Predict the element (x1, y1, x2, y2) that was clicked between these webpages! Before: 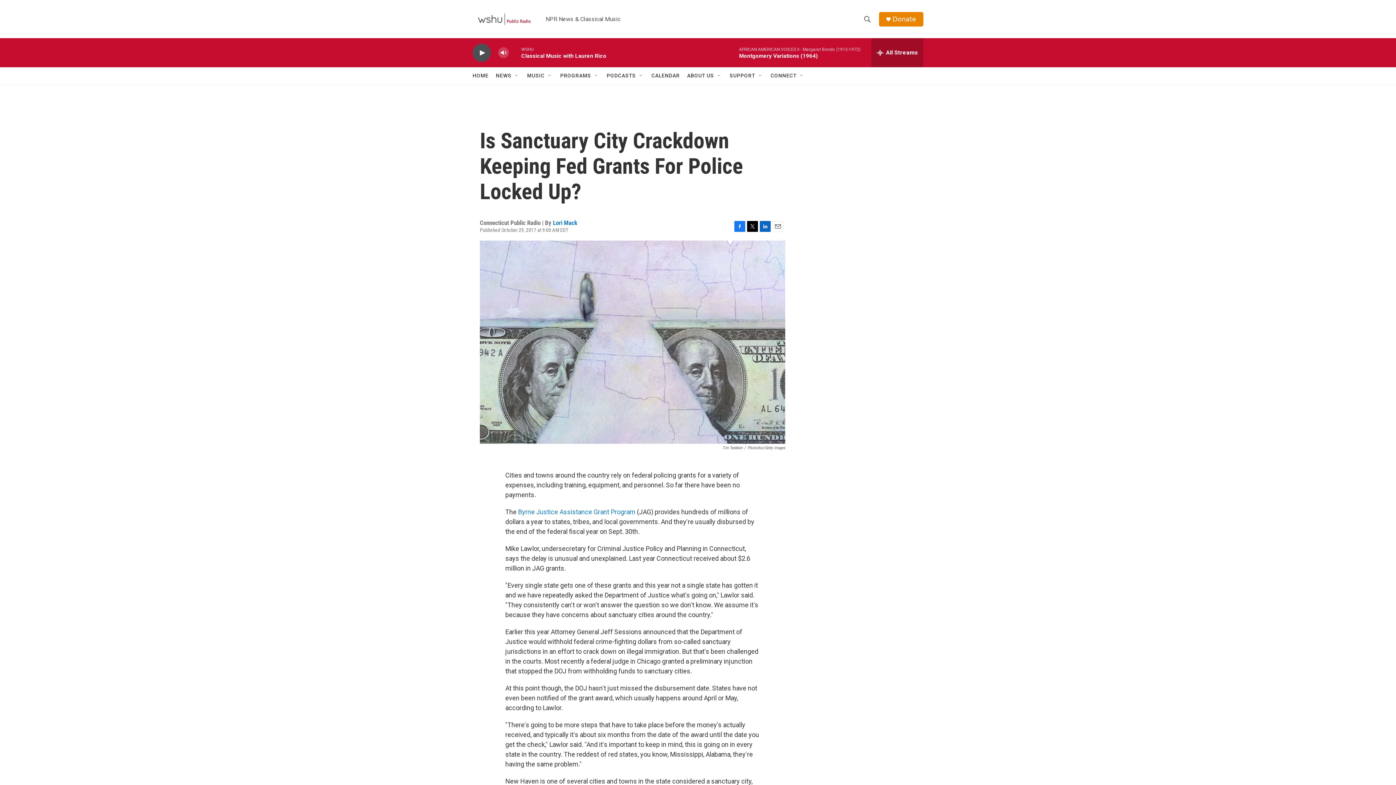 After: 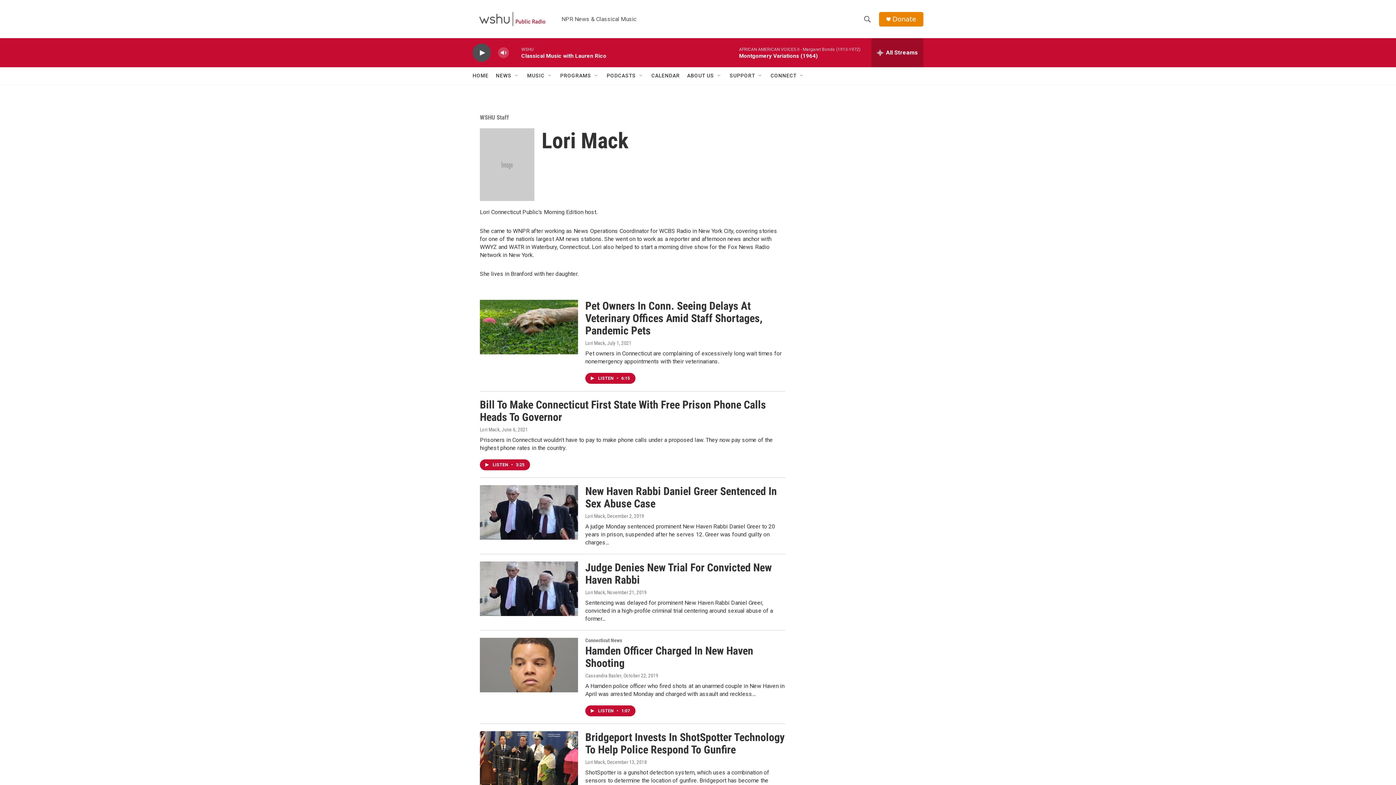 Action: label: Lori Mack bbox: (553, 219, 577, 226)